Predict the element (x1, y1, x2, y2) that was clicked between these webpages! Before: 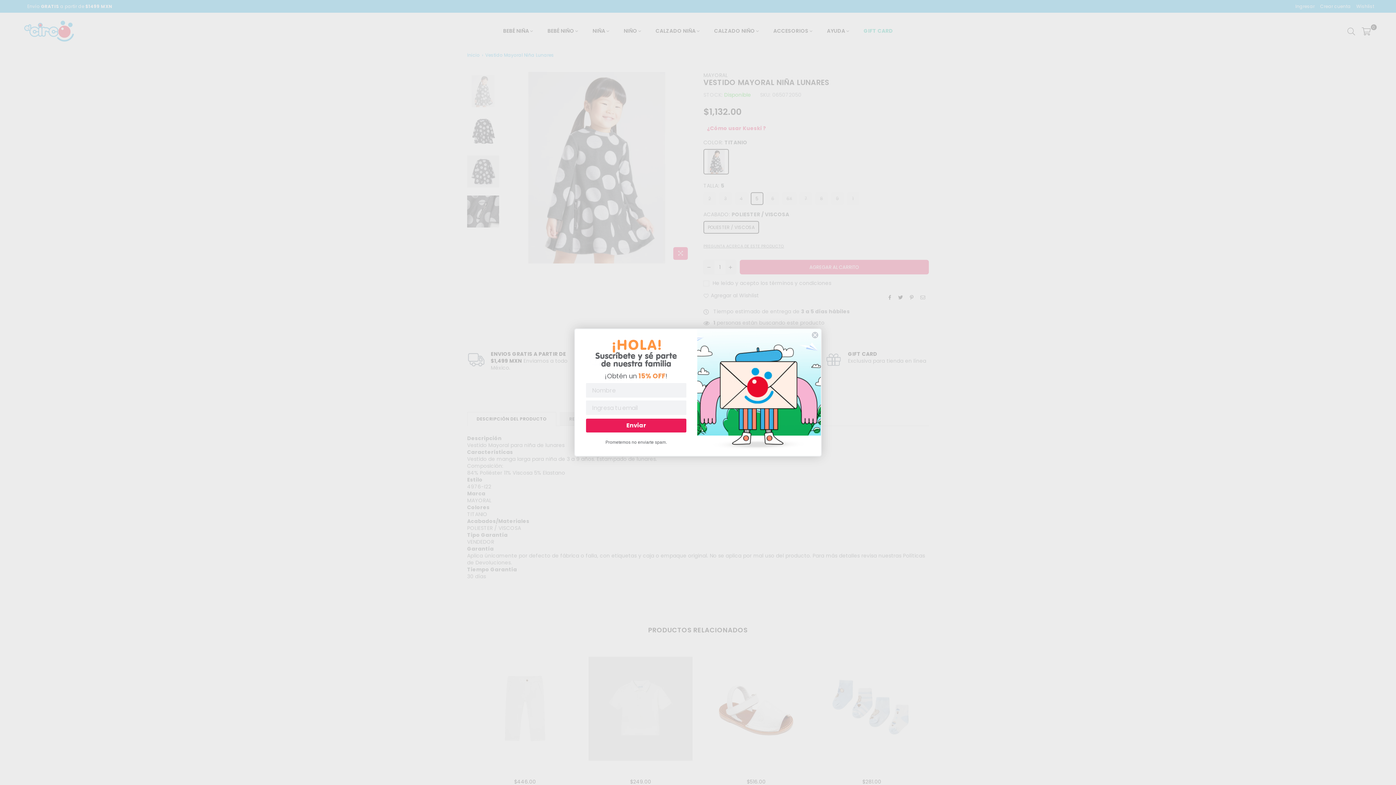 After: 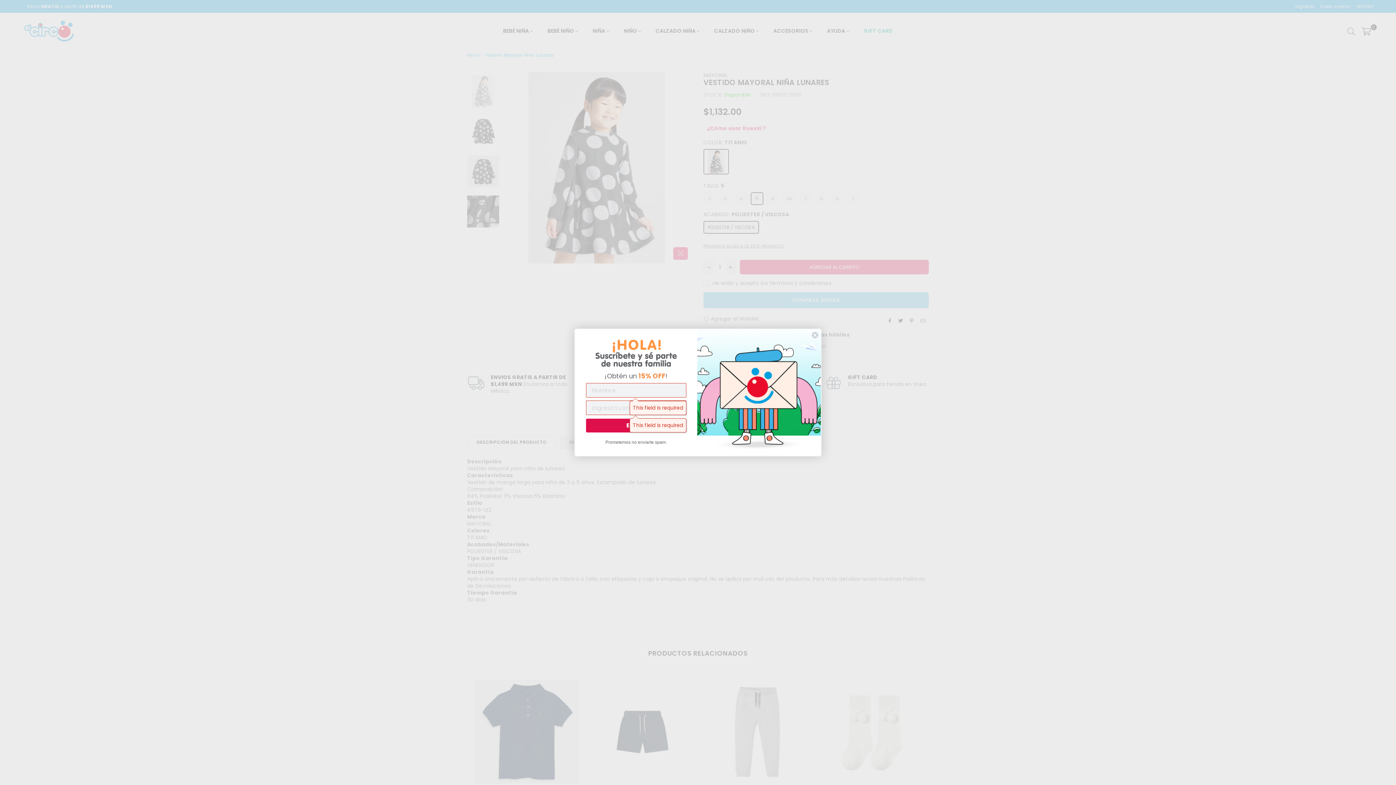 Action: label: Enviar bbox: (586, 419, 686, 432)